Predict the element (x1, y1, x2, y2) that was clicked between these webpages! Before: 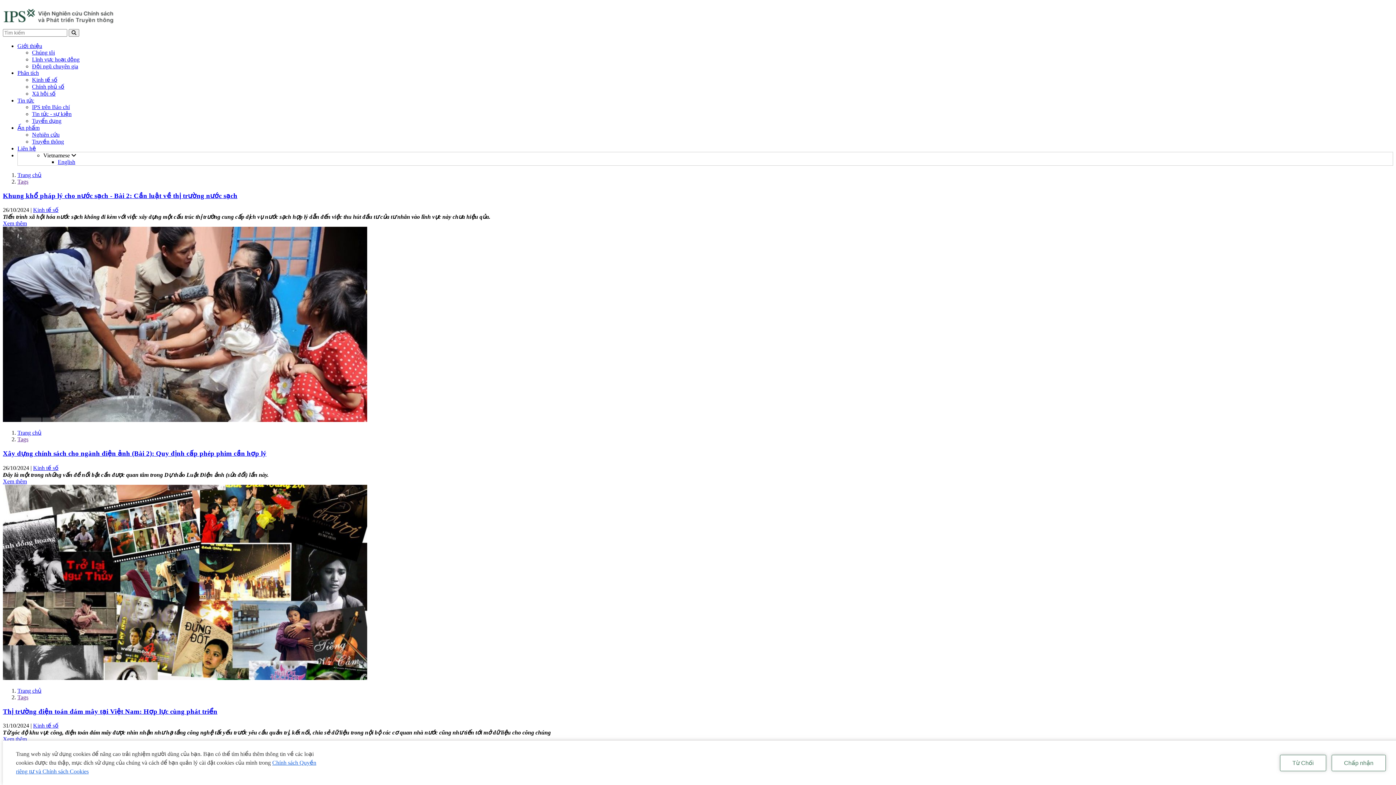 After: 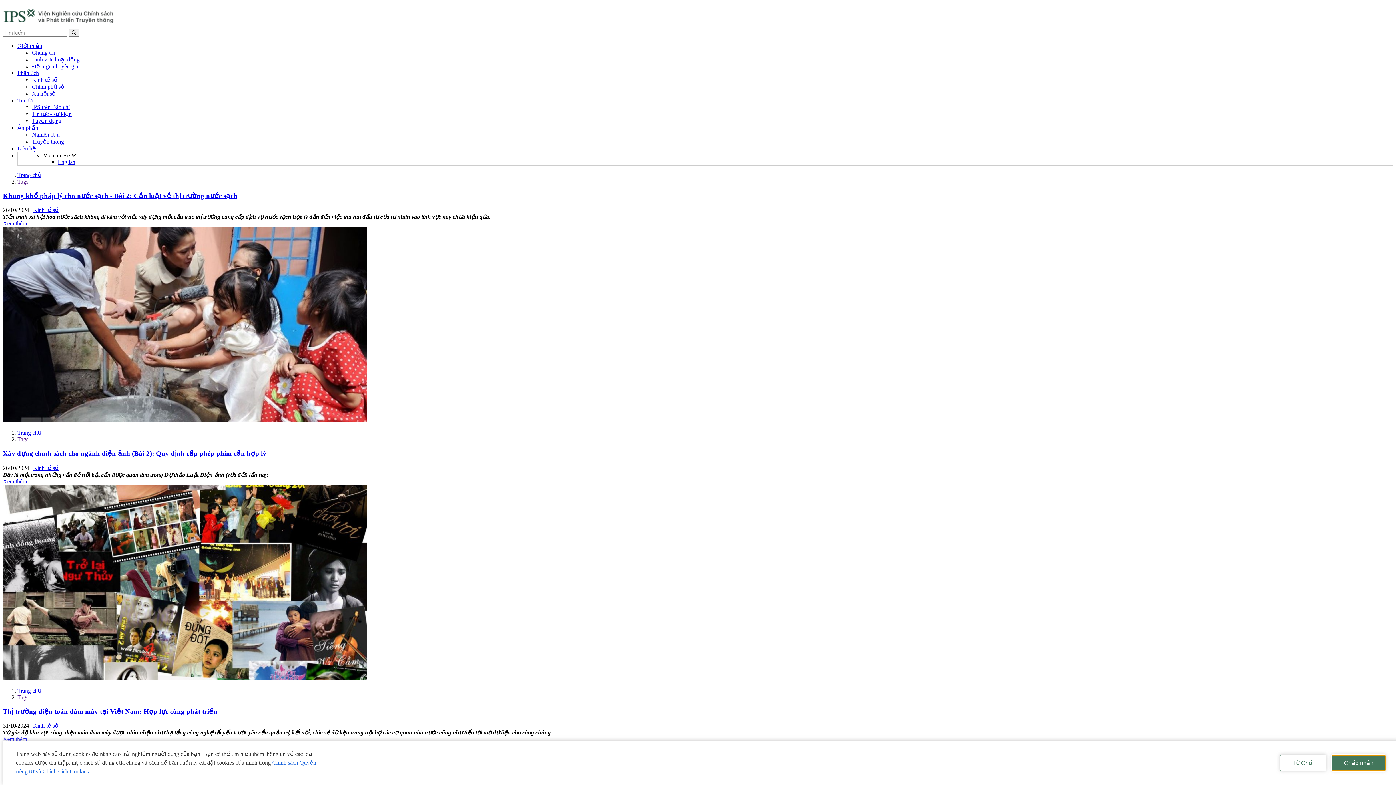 Action: bbox: (1332, 755, 1386, 771) label: Chấp nhận